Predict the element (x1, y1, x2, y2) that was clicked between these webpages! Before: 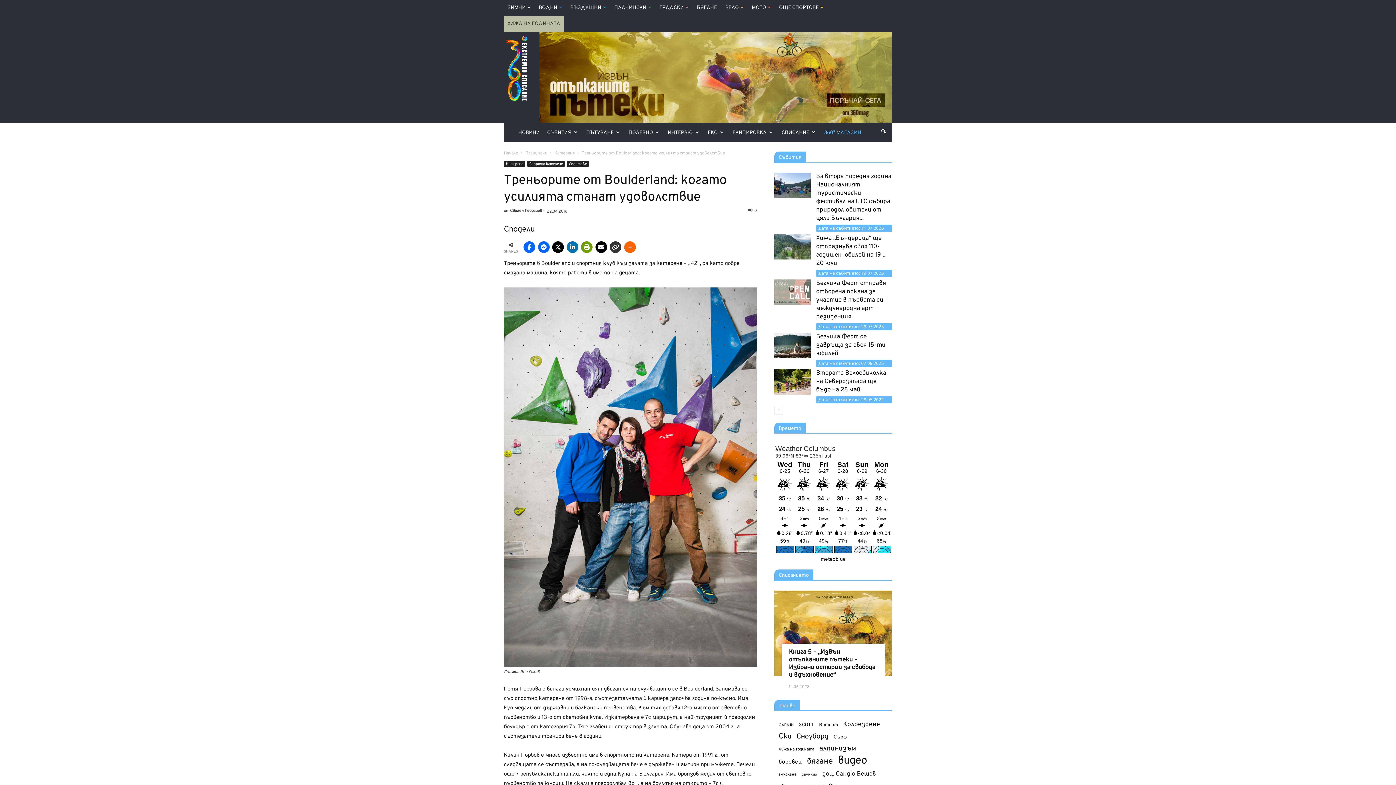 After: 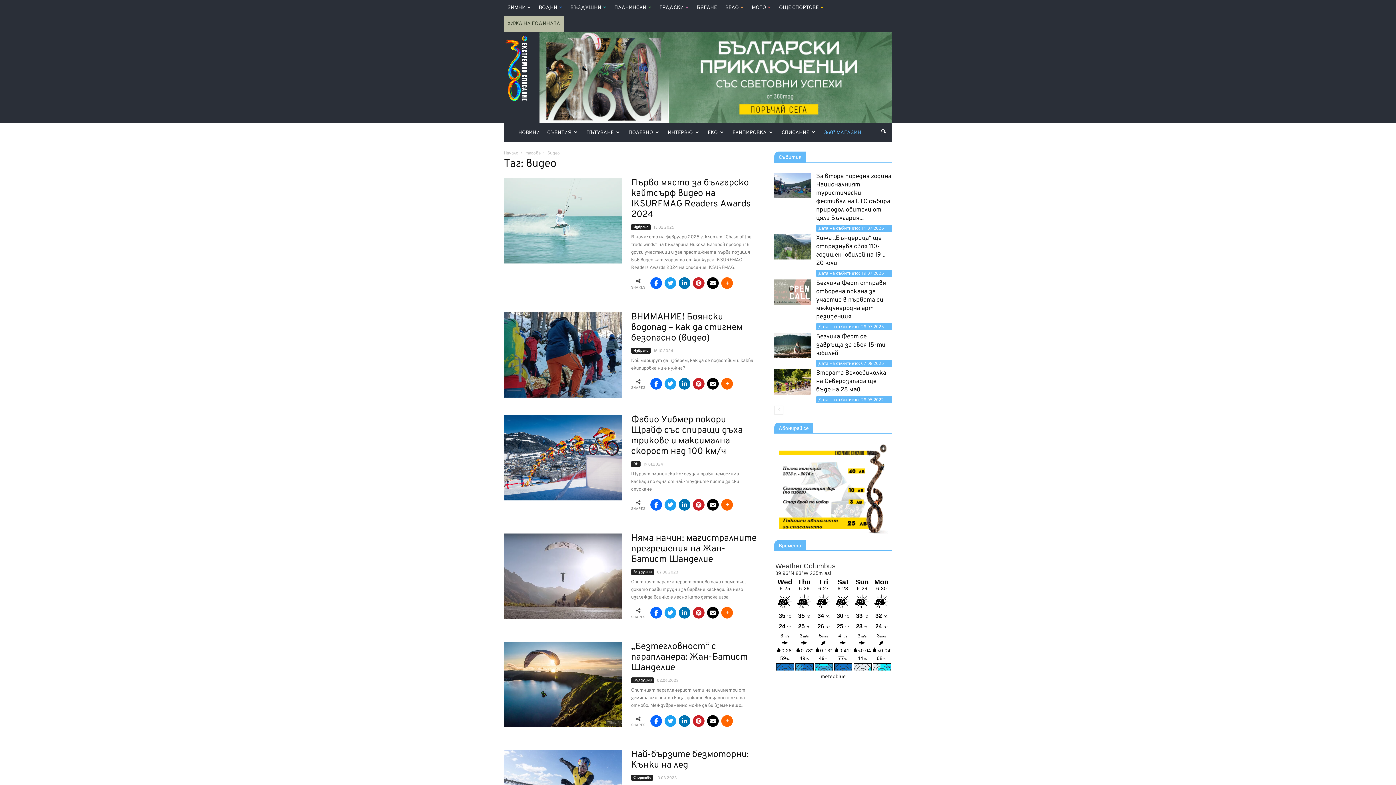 Action: bbox: (838, 757, 867, 765) label: видео (810 обекти)